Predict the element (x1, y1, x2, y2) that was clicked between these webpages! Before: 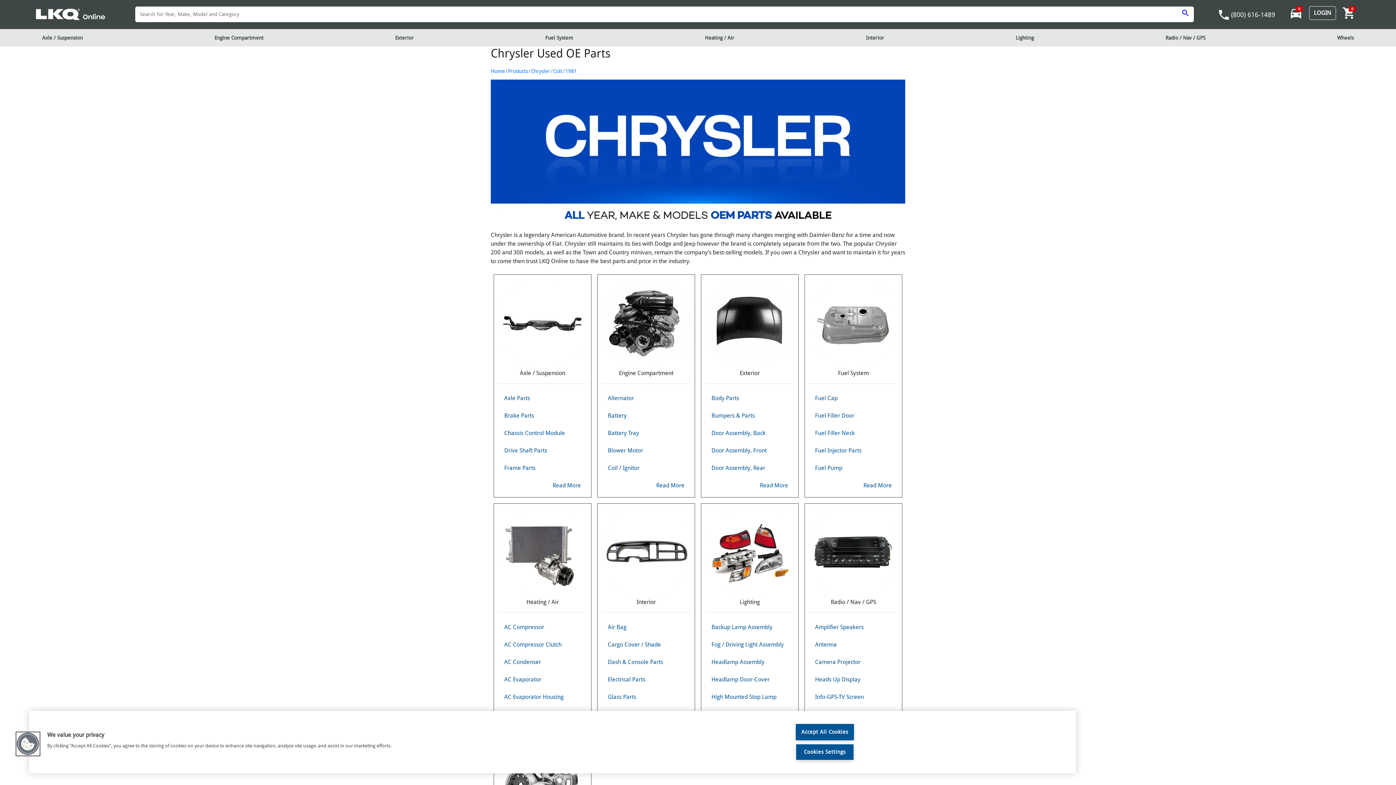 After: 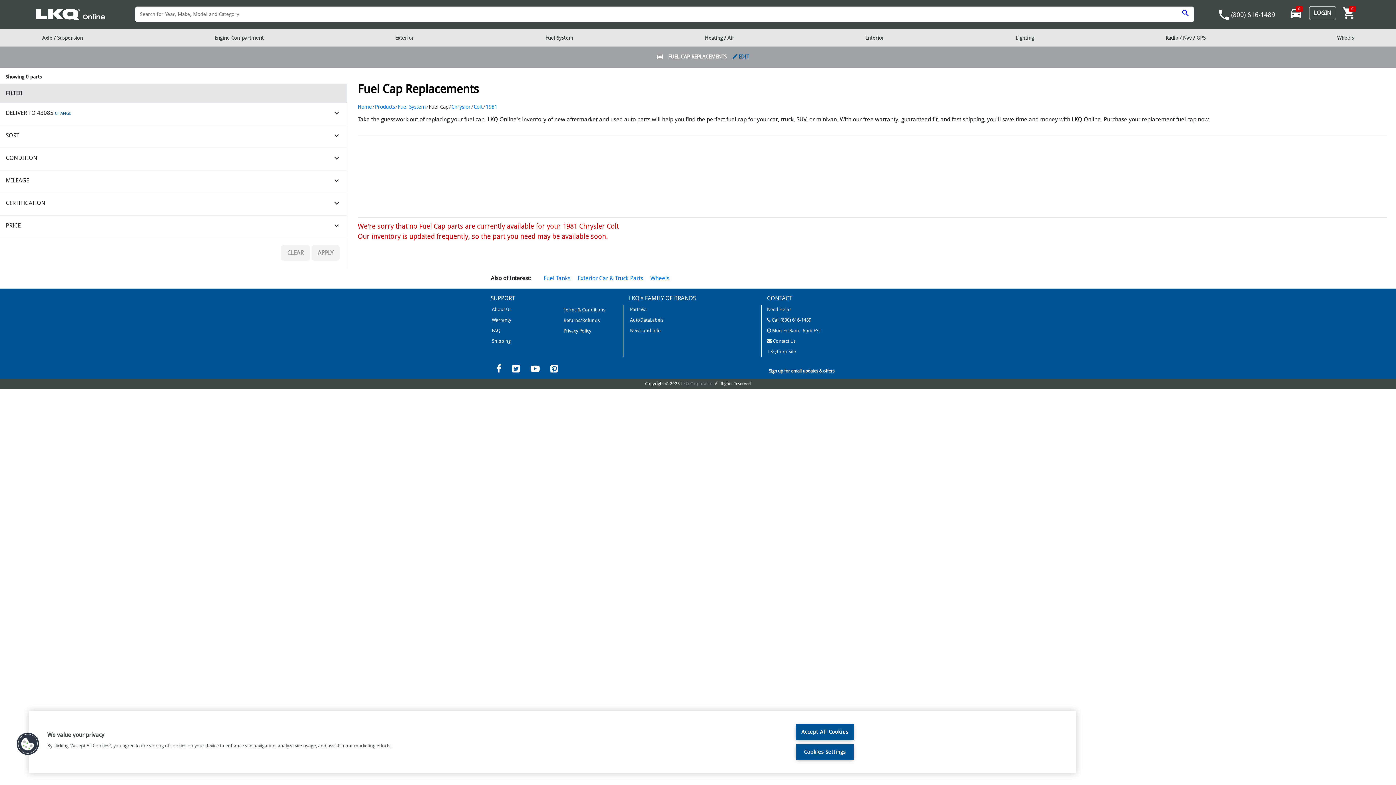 Action: label: Fuel Cap bbox: (815, 394, 837, 401)